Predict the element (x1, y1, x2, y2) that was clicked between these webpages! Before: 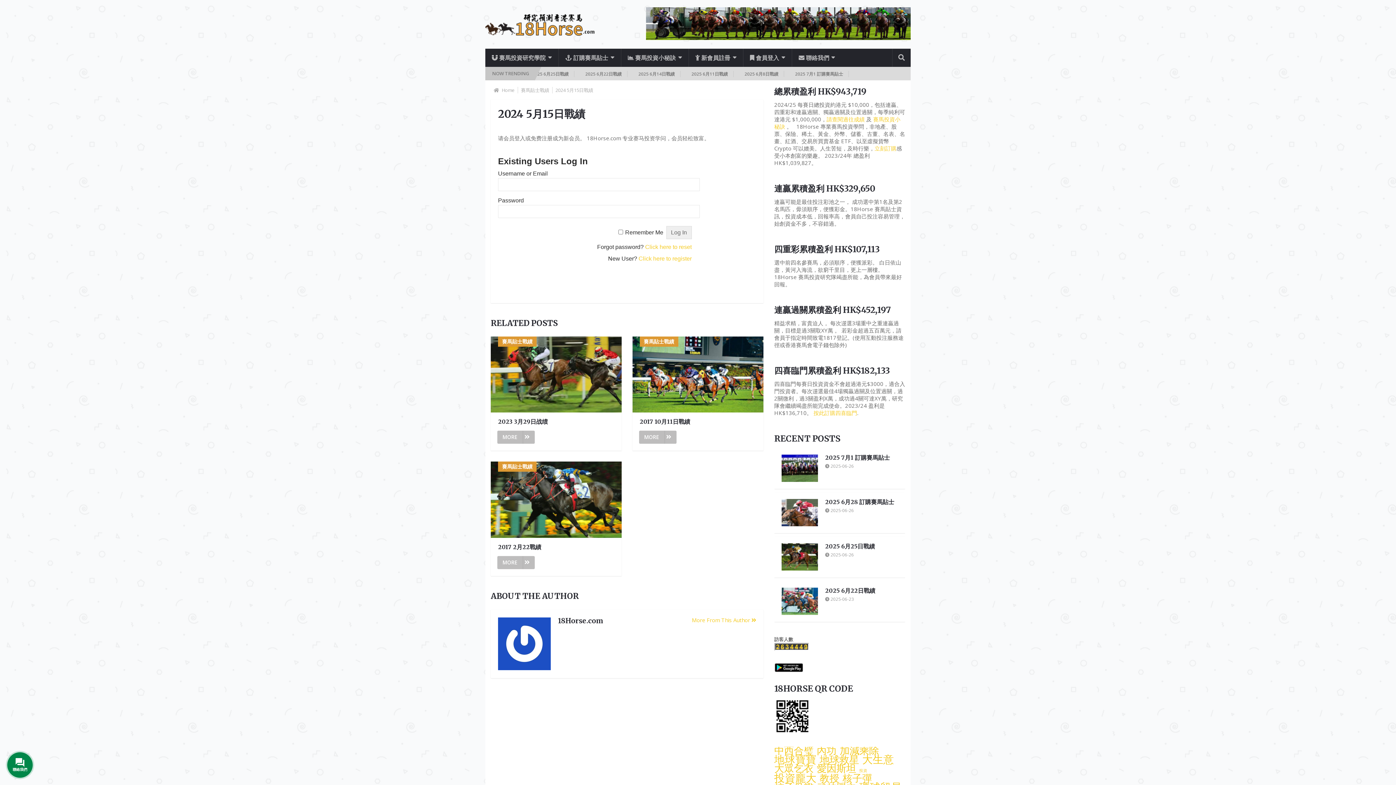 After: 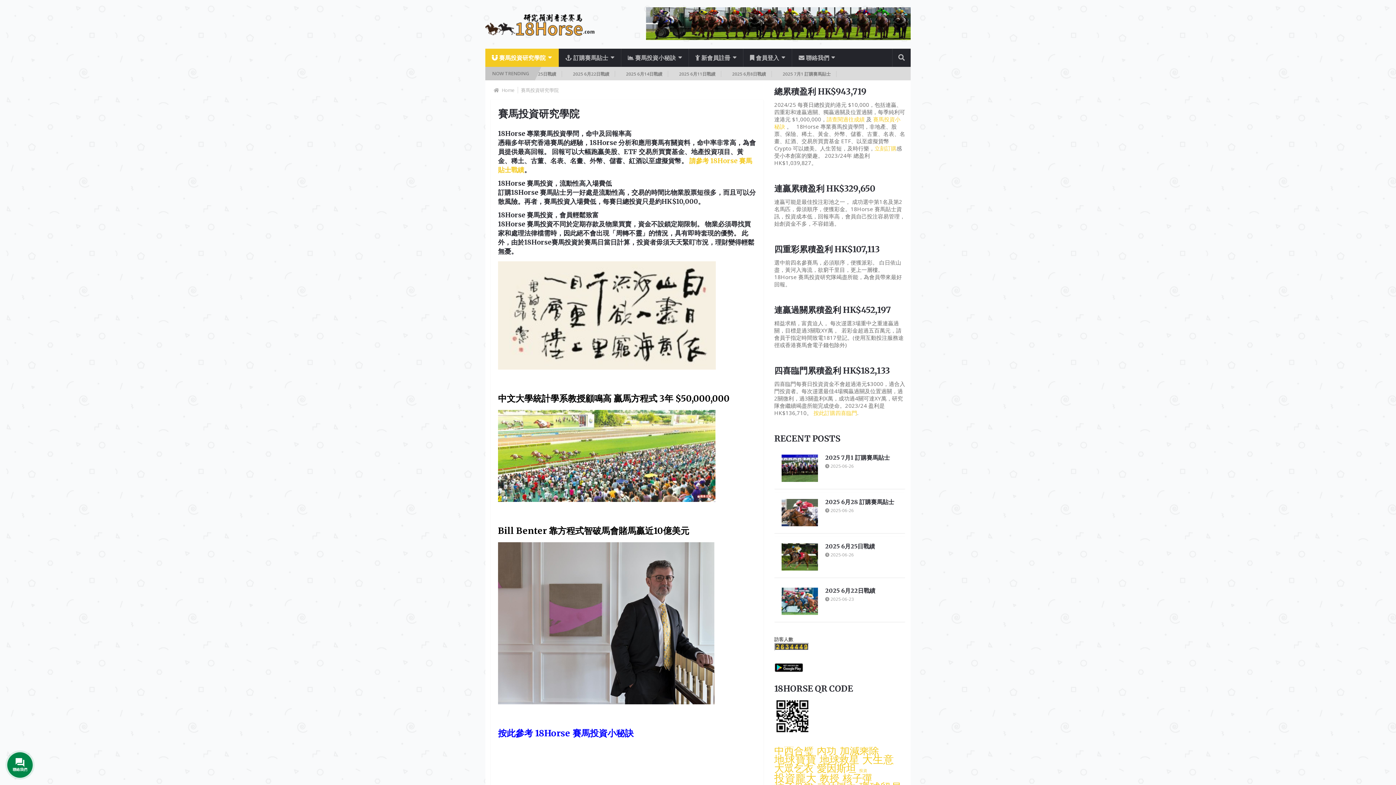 Action: bbox: (485, 48, 558, 66) label:  賽馬投資研究學院